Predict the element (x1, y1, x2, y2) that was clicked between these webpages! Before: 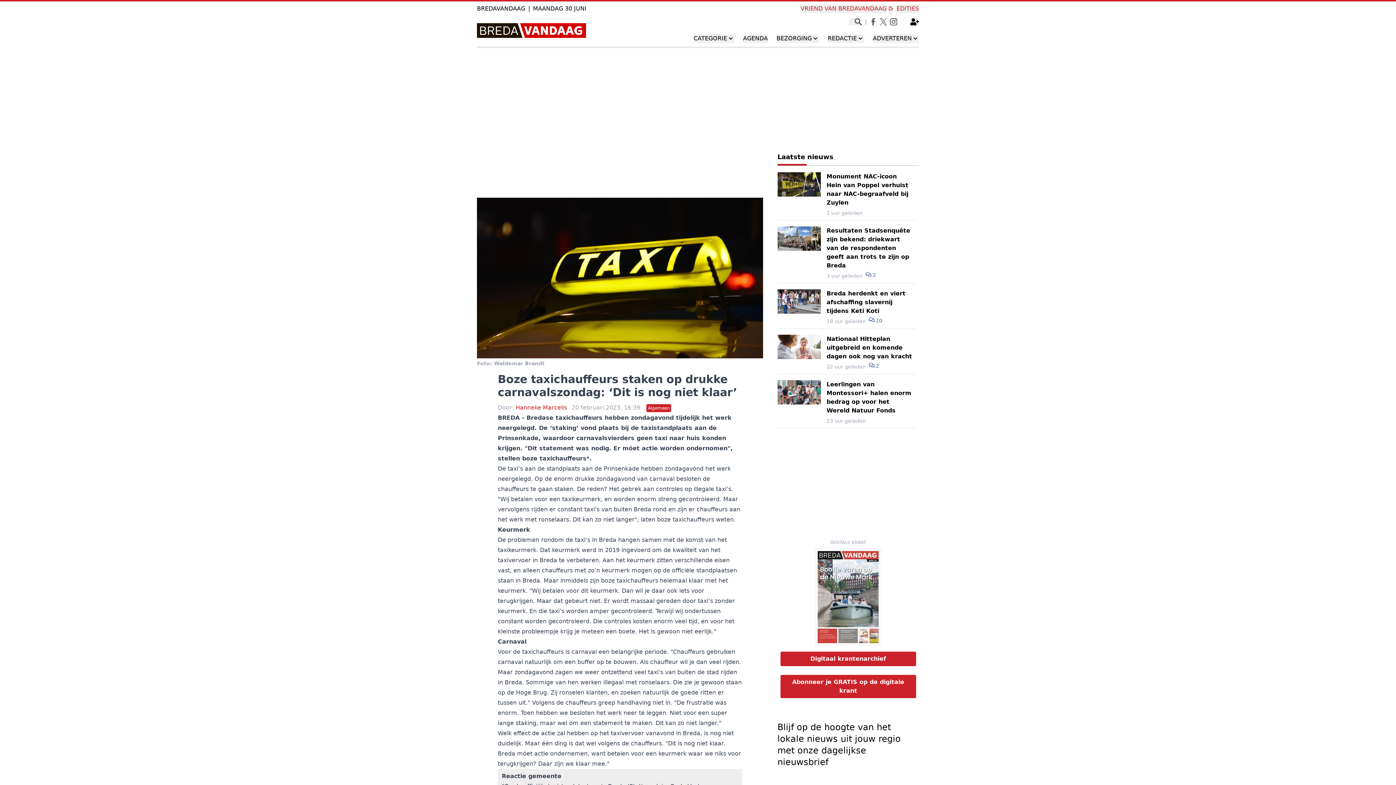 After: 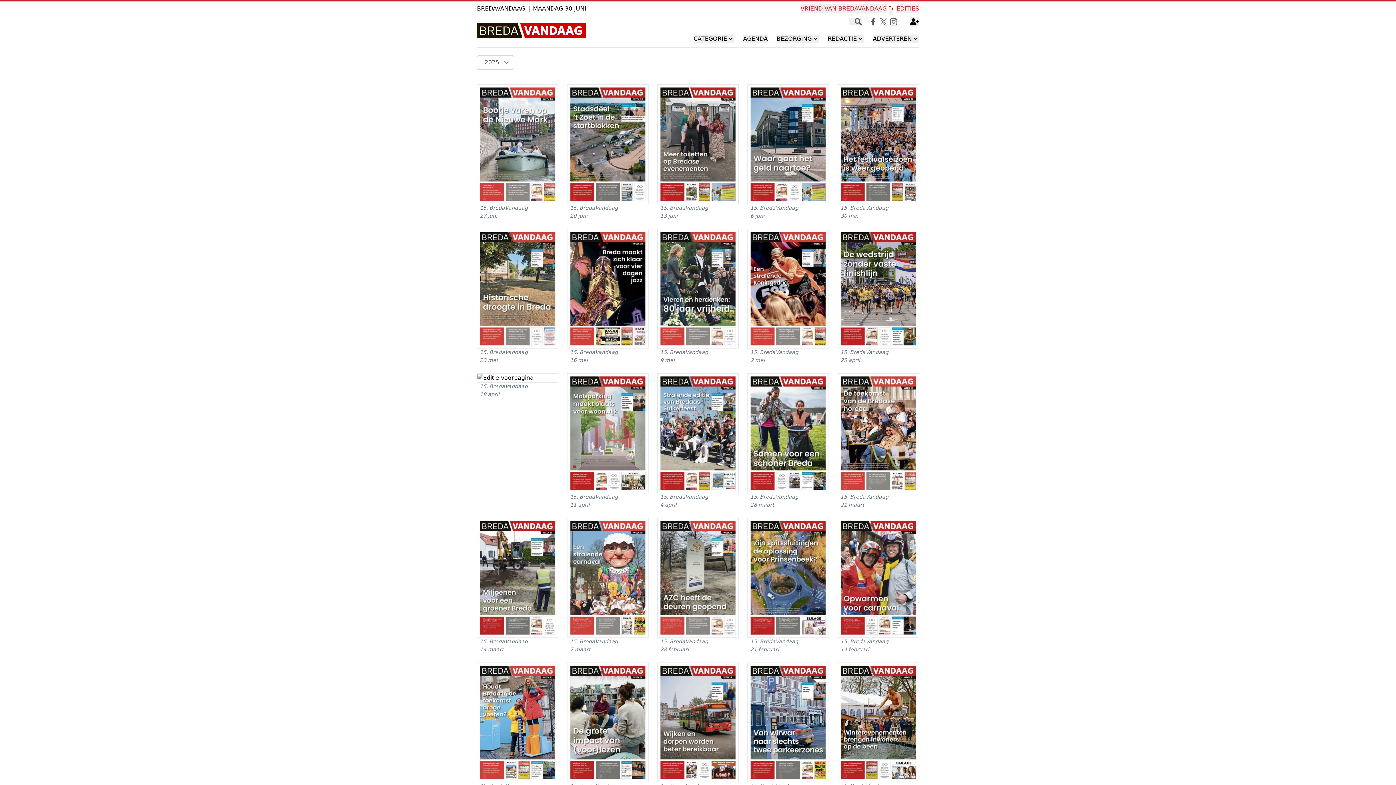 Action: bbox: (780, 651, 916, 666) label: Digitaal krantenarchief